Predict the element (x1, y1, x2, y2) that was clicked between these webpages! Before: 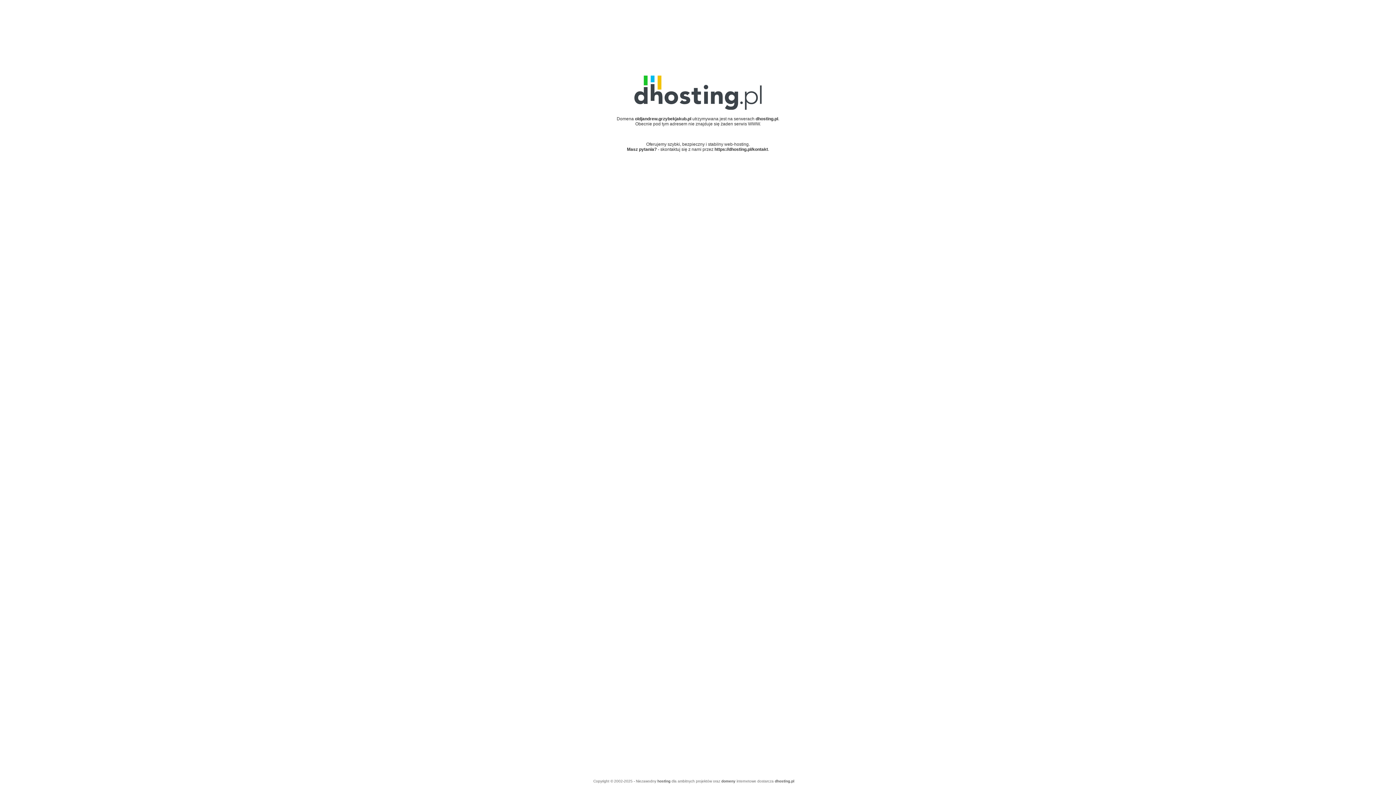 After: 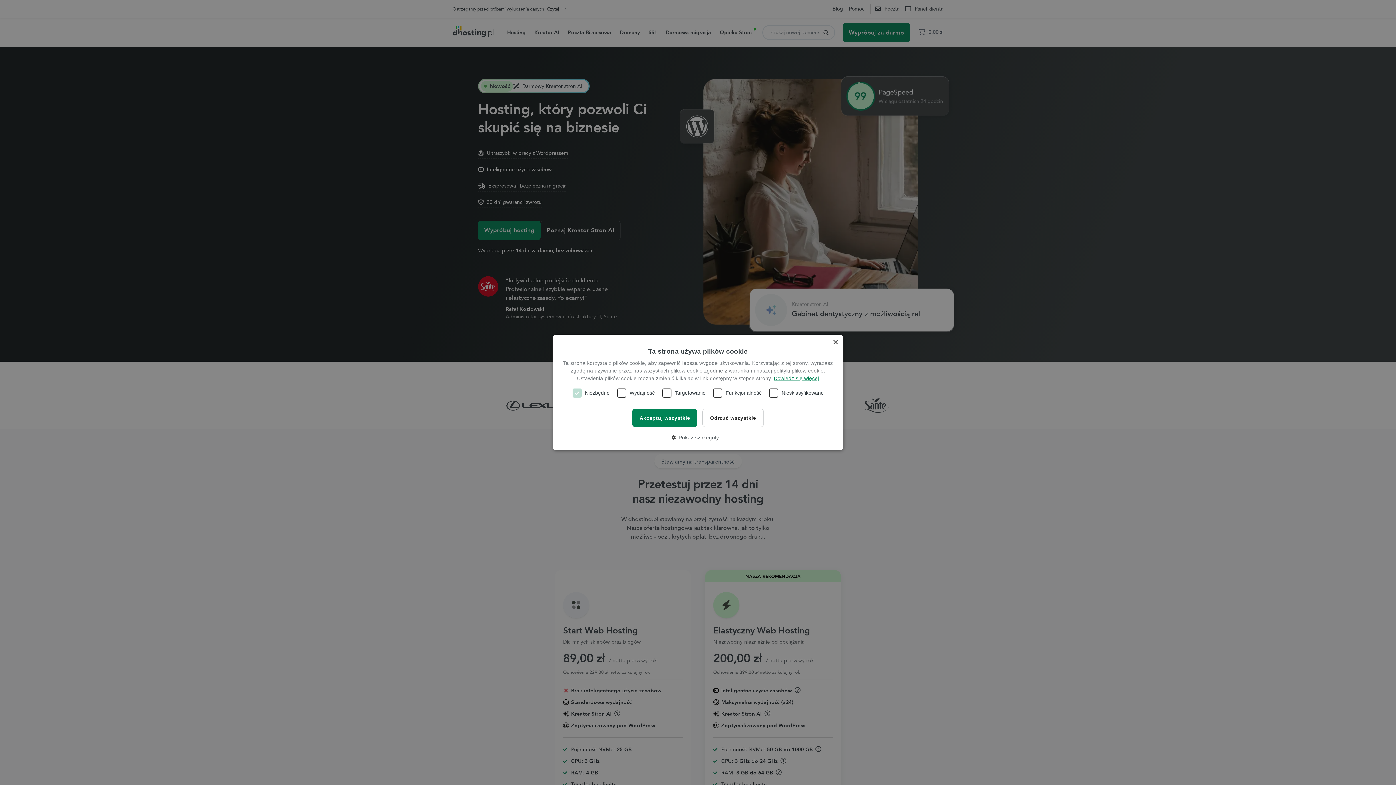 Action: label: hosting bbox: (657, 779, 670, 783)